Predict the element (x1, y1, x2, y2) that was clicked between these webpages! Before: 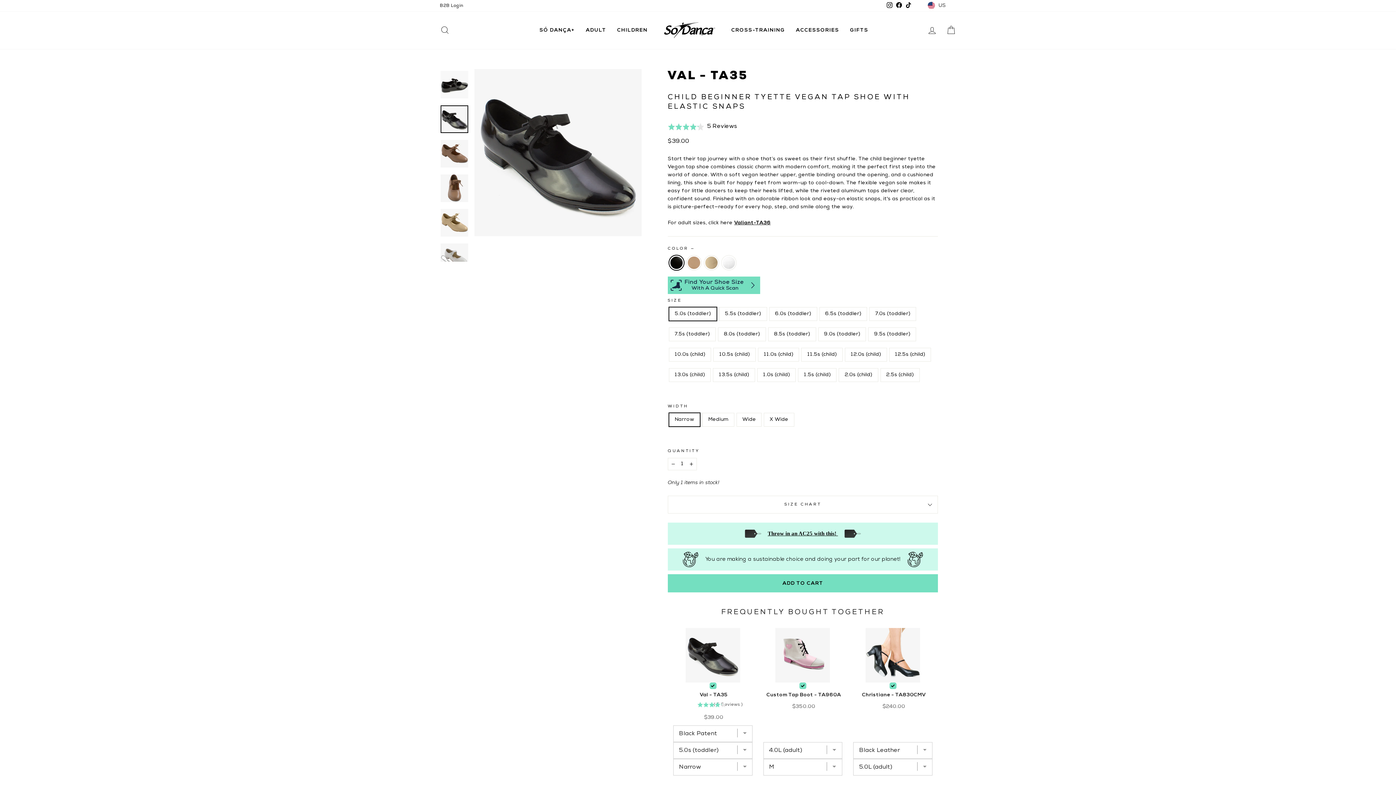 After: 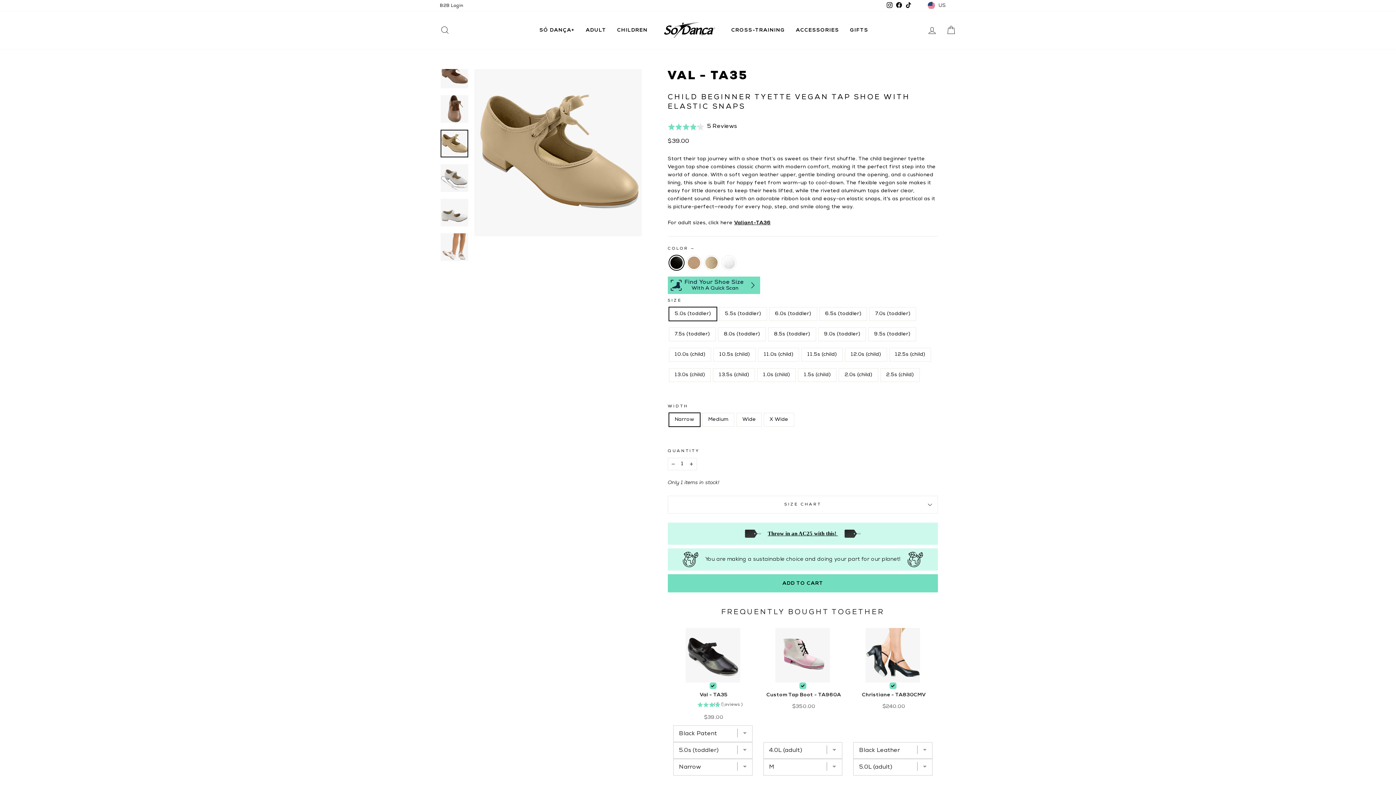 Action: bbox: (440, 209, 468, 236)